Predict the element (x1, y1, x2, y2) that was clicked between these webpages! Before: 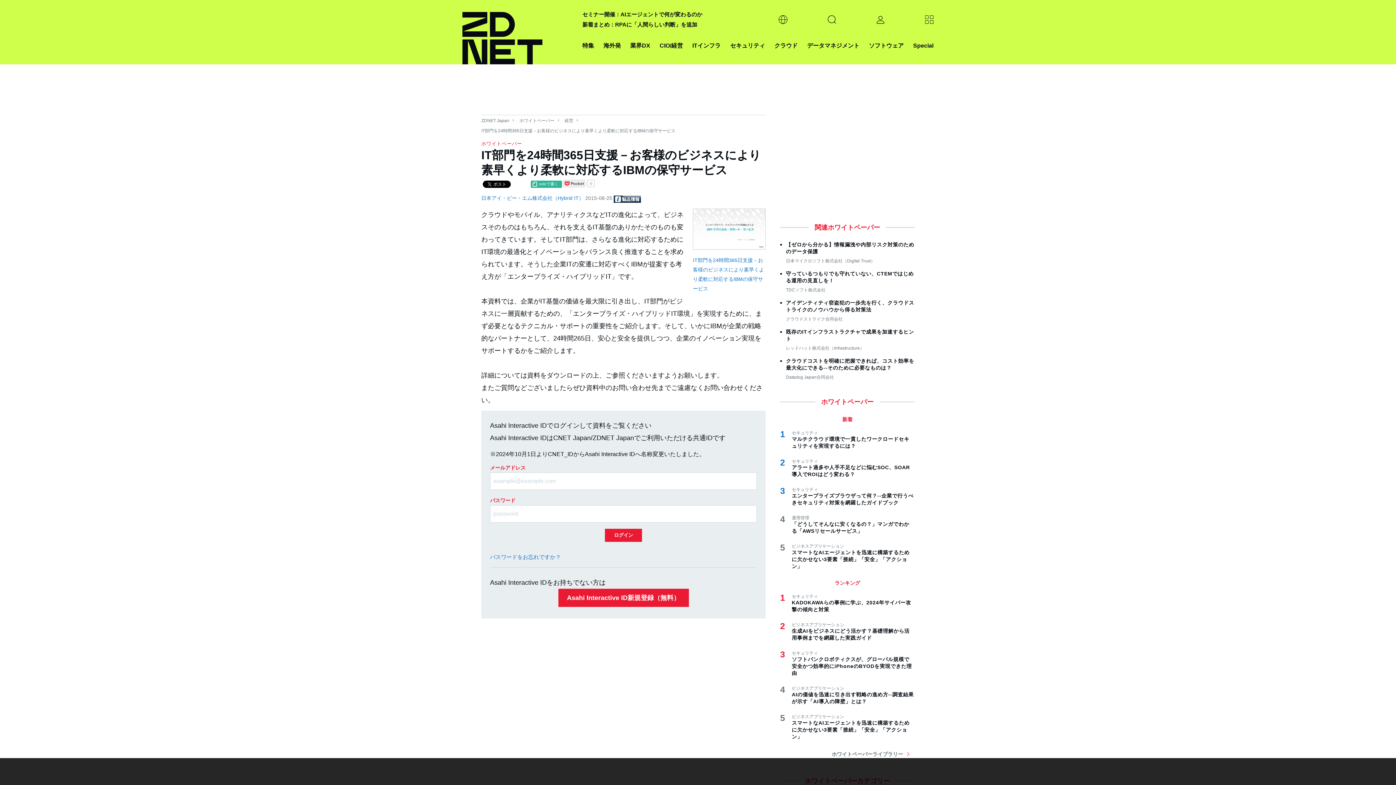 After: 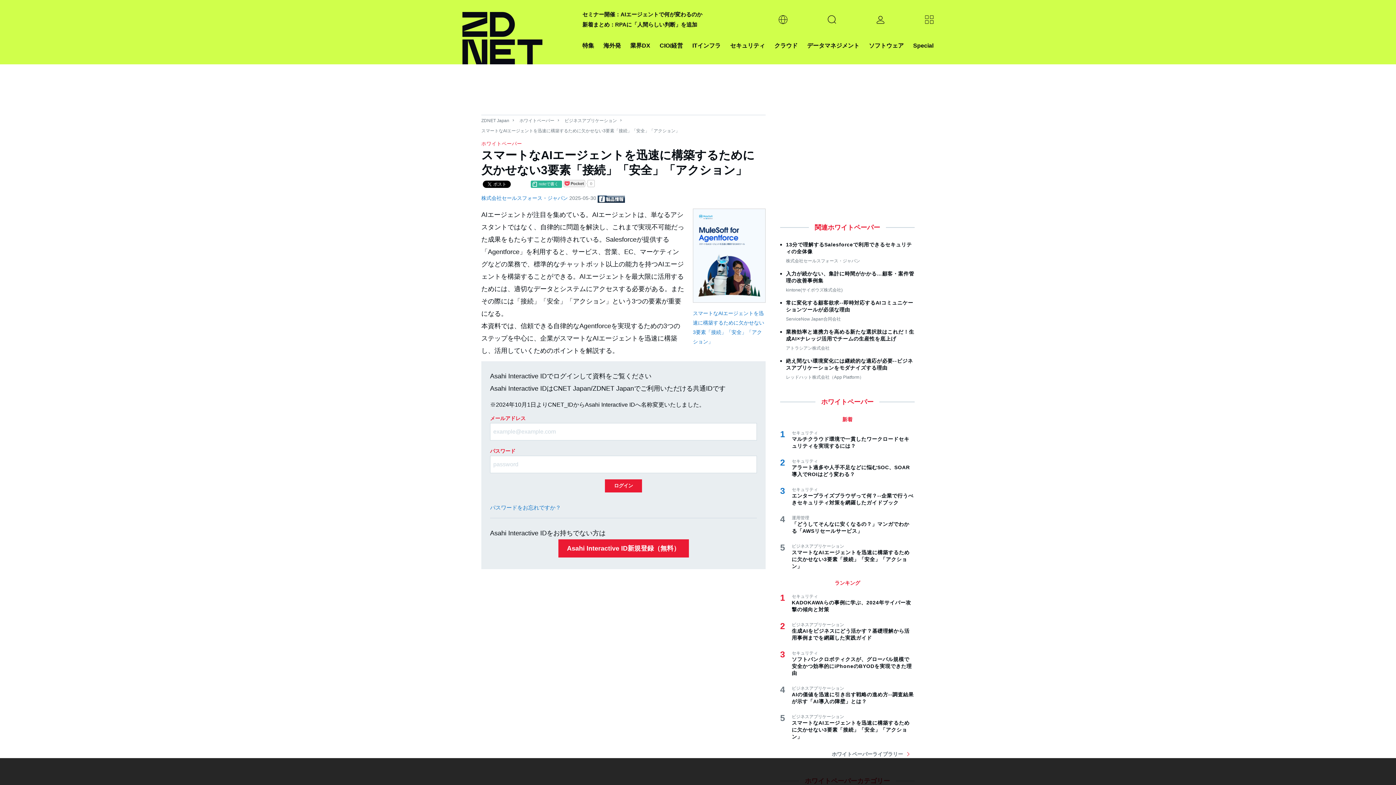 Action: label: スマートなAIエージェントを迅速に構築するために欠かせない3要素「接続」「安全」「アクション」 bbox: (792, 720, 914, 740)